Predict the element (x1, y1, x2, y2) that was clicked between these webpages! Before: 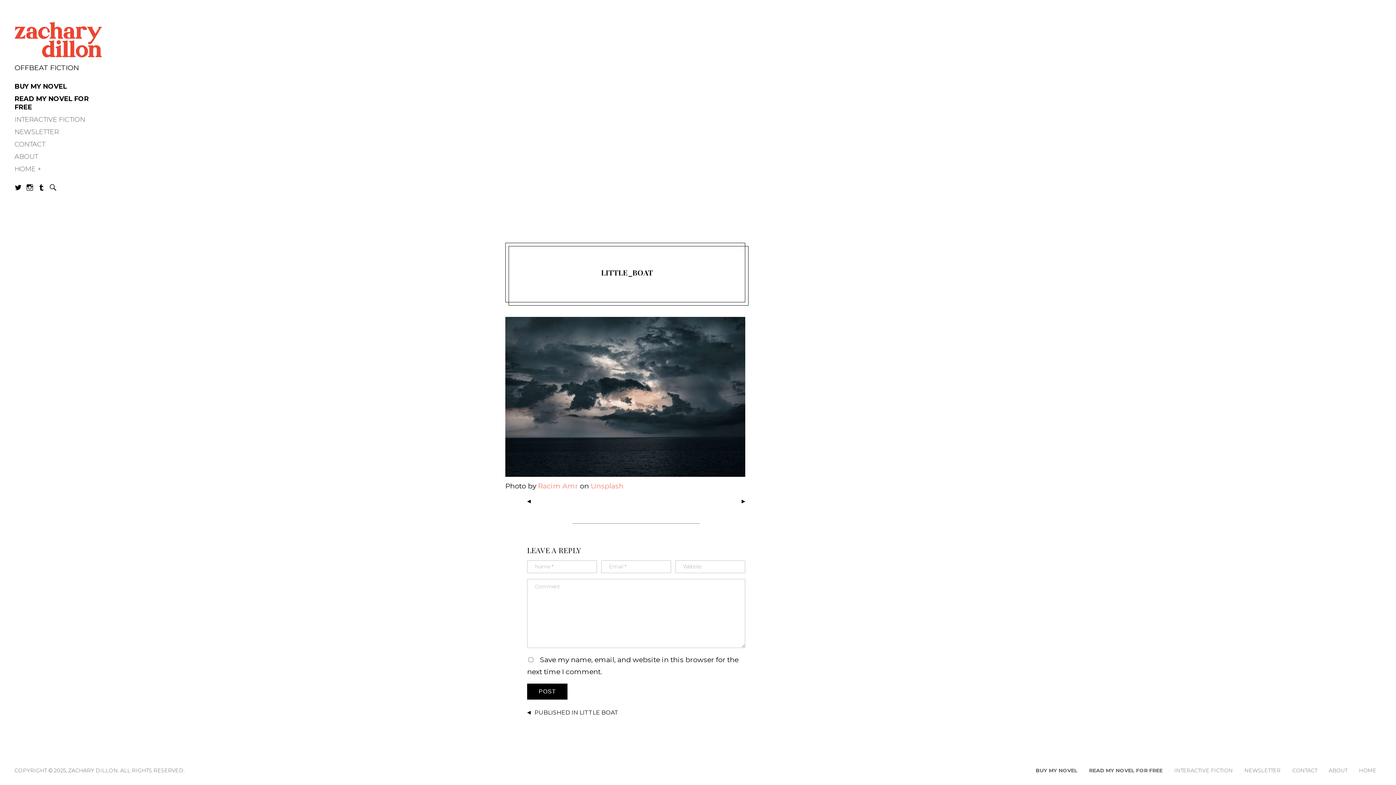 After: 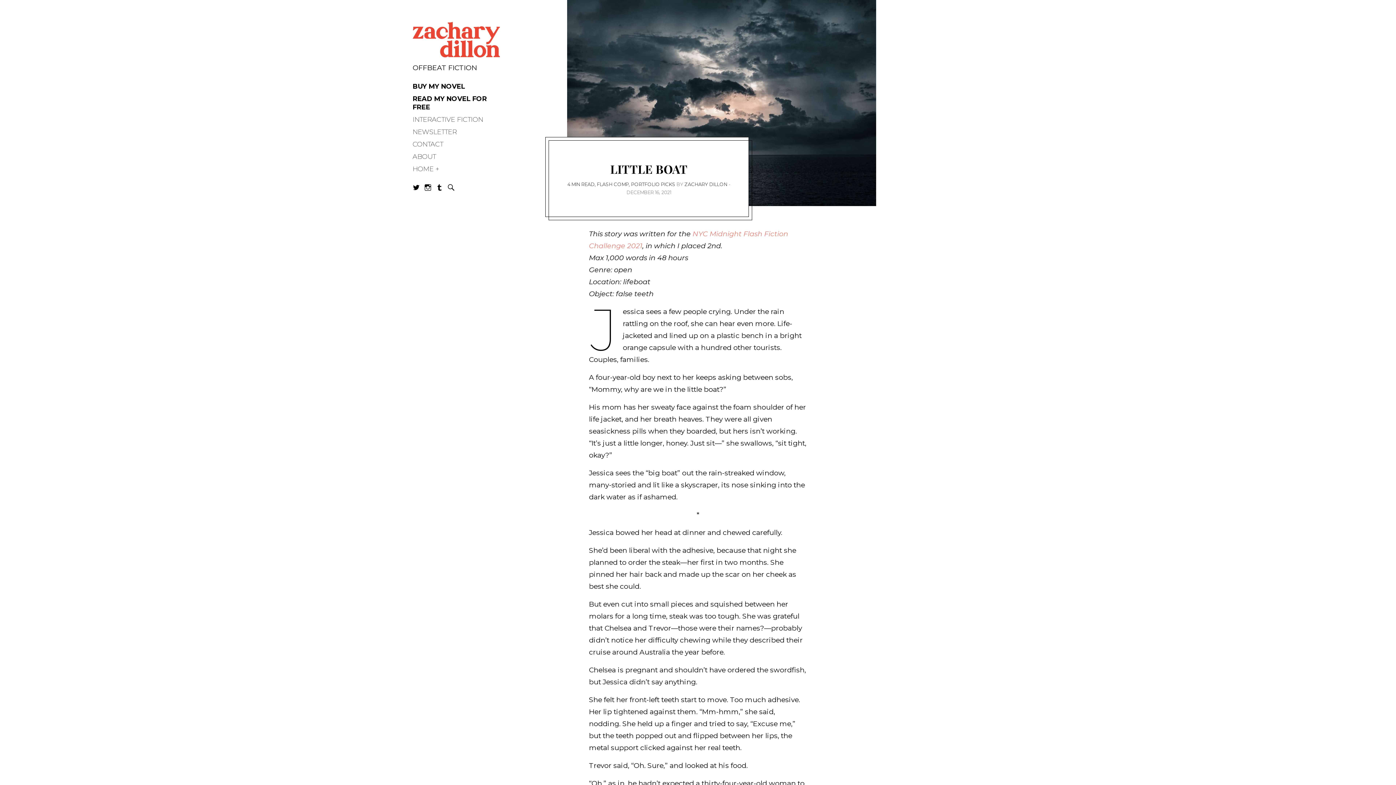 Action: bbox: (534, 709, 618, 716) label: PUBLISHED IN LITTLE BOAT